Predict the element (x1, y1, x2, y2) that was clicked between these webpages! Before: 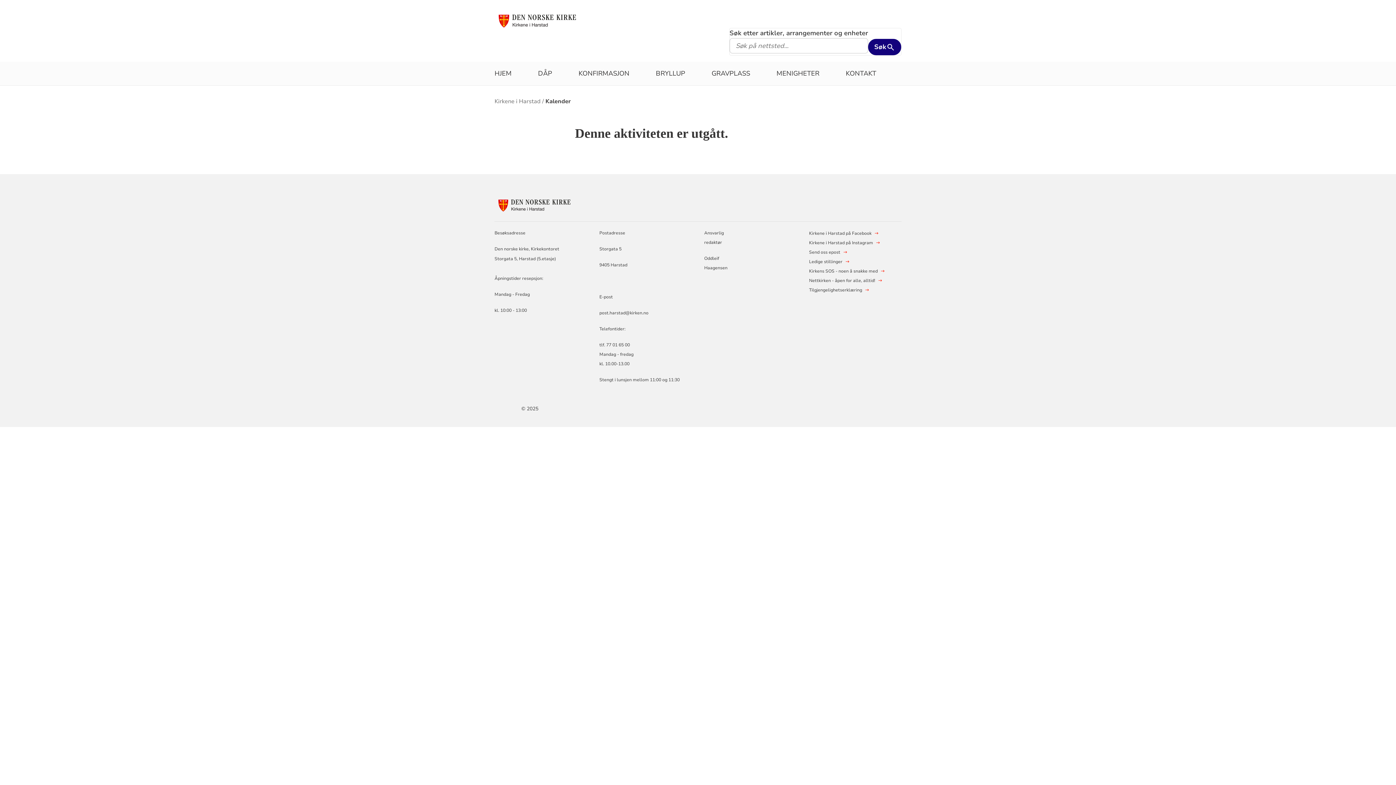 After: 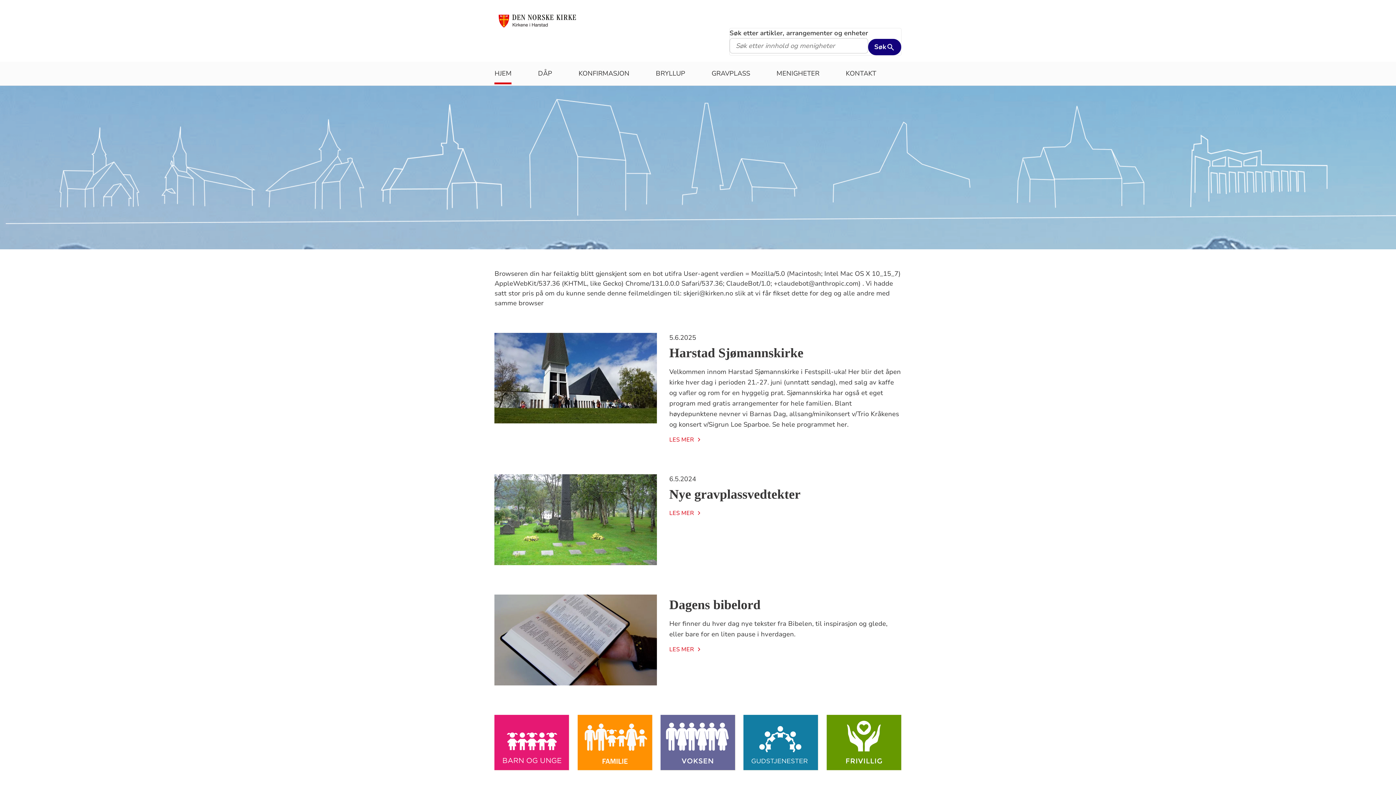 Action: label: Kirkene i Harstad bbox: (494, 97, 544, 105)